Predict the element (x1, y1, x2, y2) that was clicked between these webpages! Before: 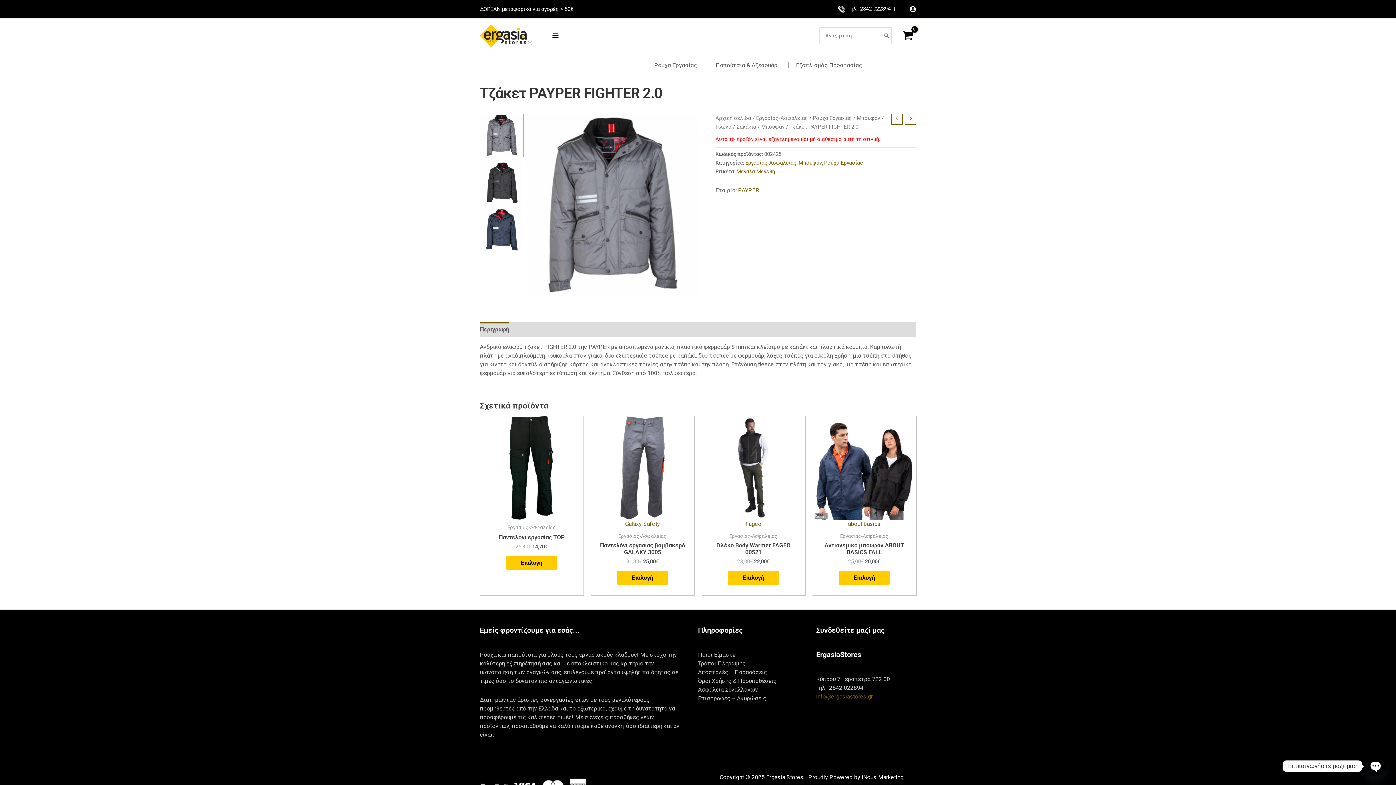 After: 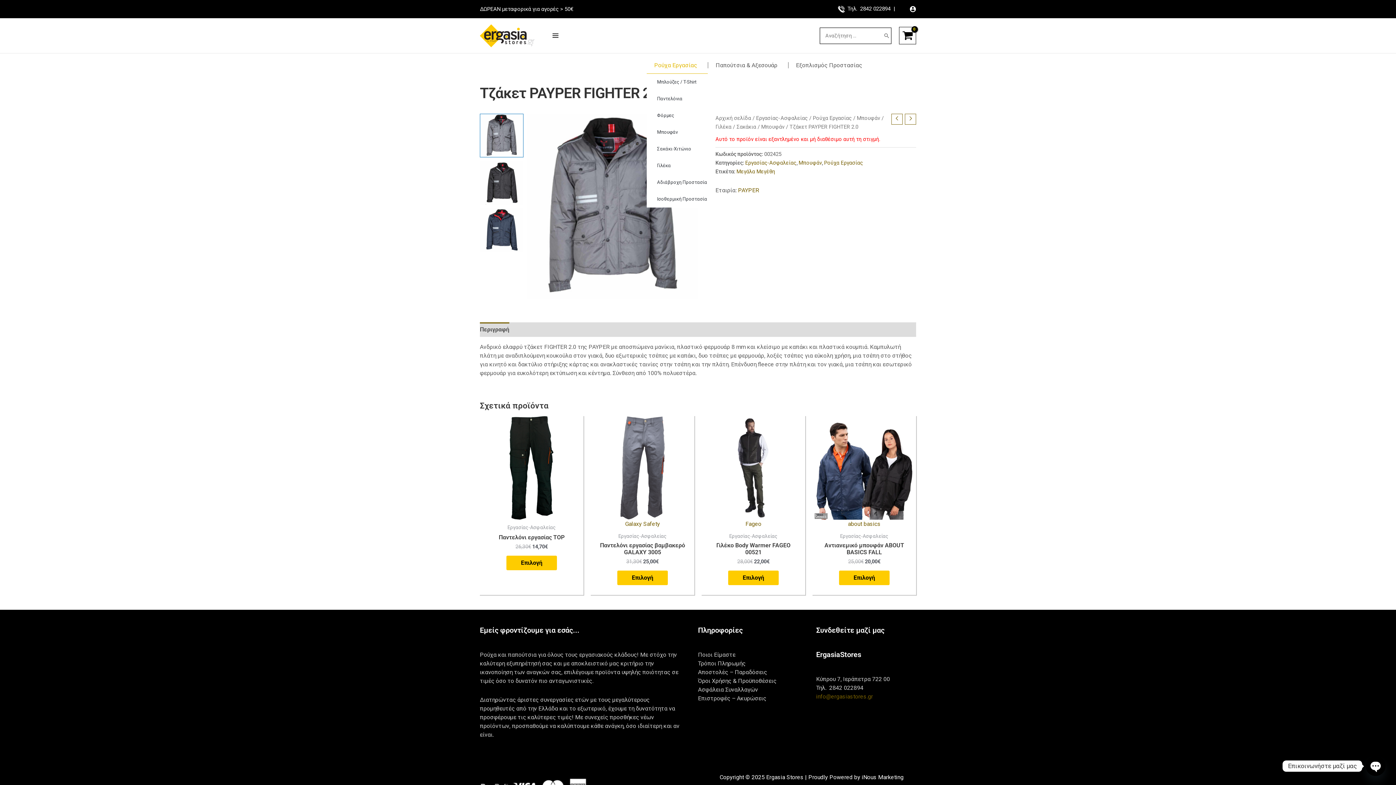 Action: label: Ρούχα Εργασίας bbox: (647, 56, 708, 73)